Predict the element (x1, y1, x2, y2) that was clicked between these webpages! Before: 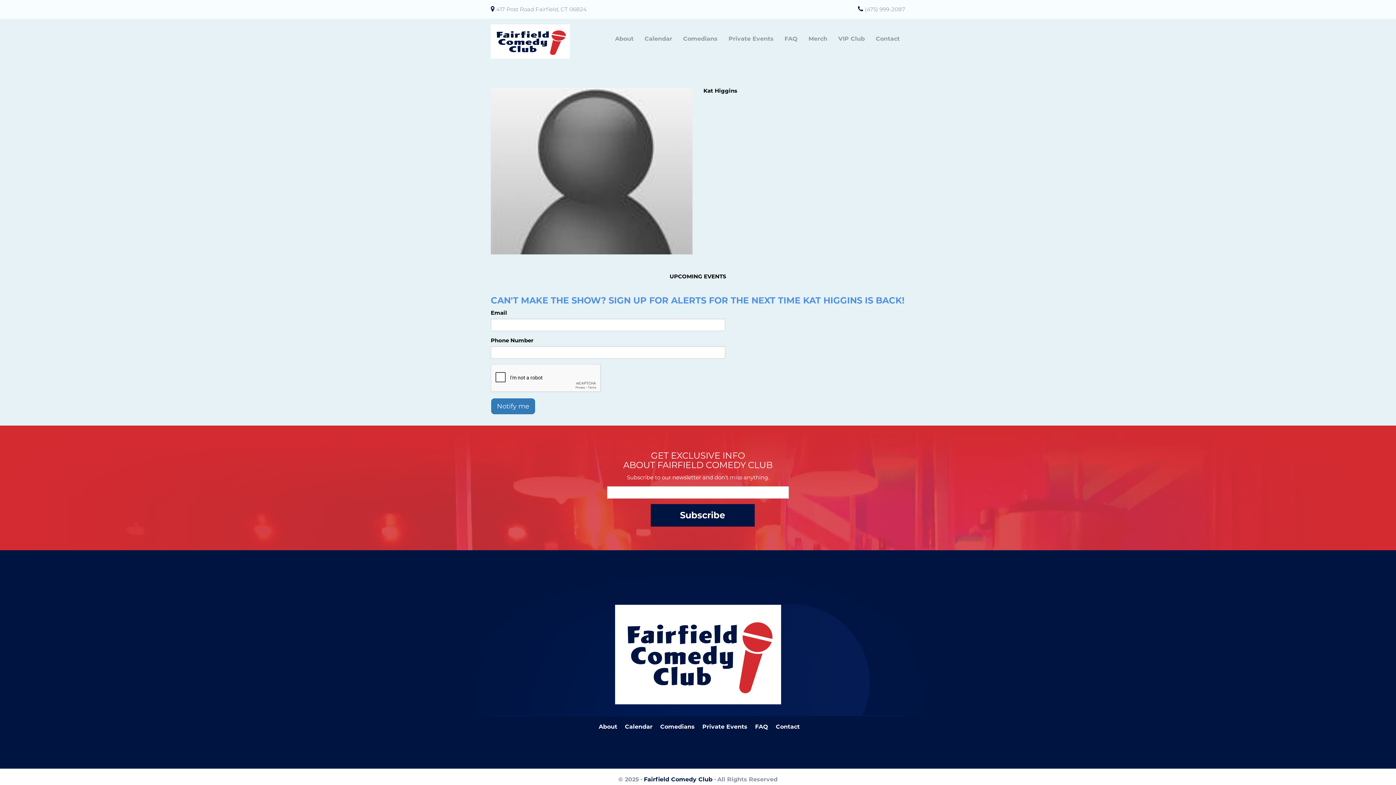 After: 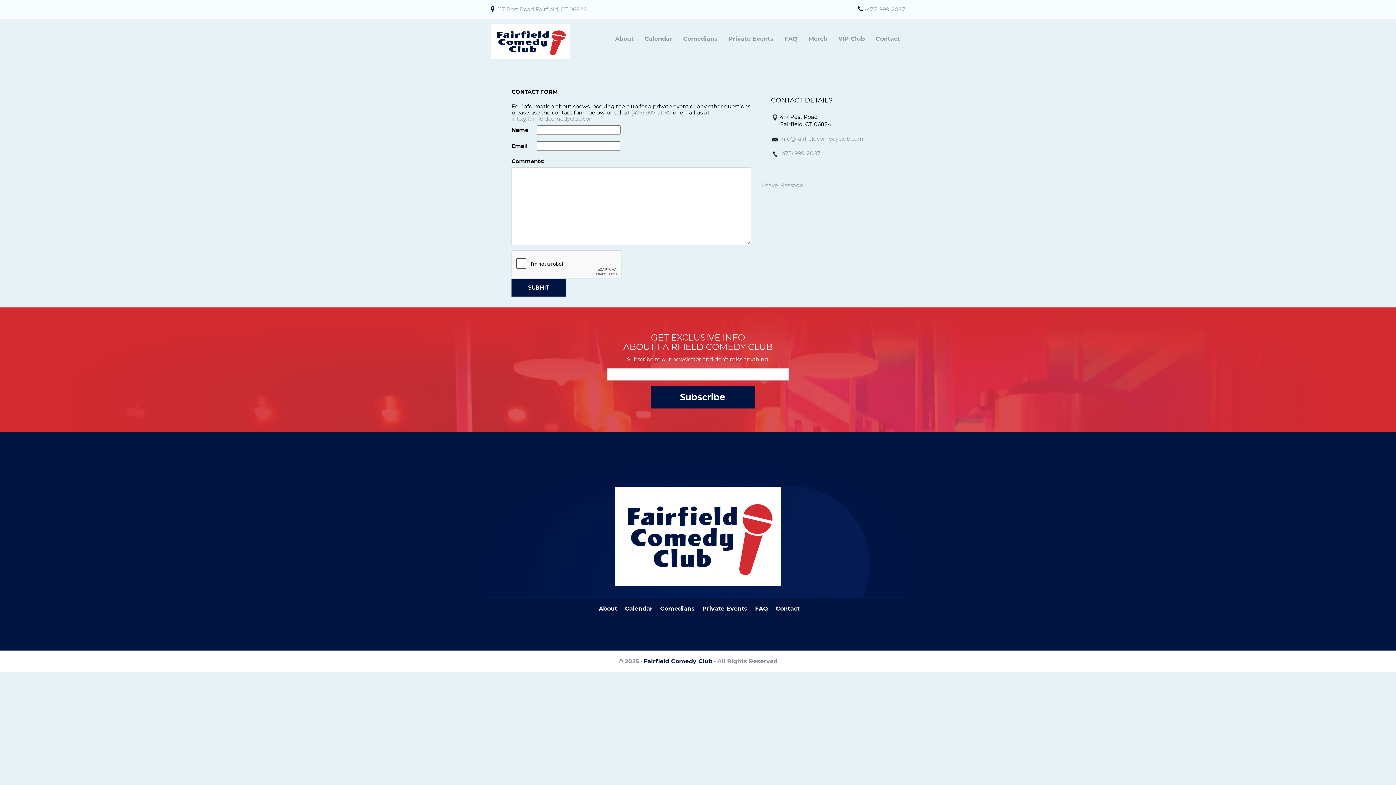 Action: label: Contact bbox: (870, 31, 905, 45)